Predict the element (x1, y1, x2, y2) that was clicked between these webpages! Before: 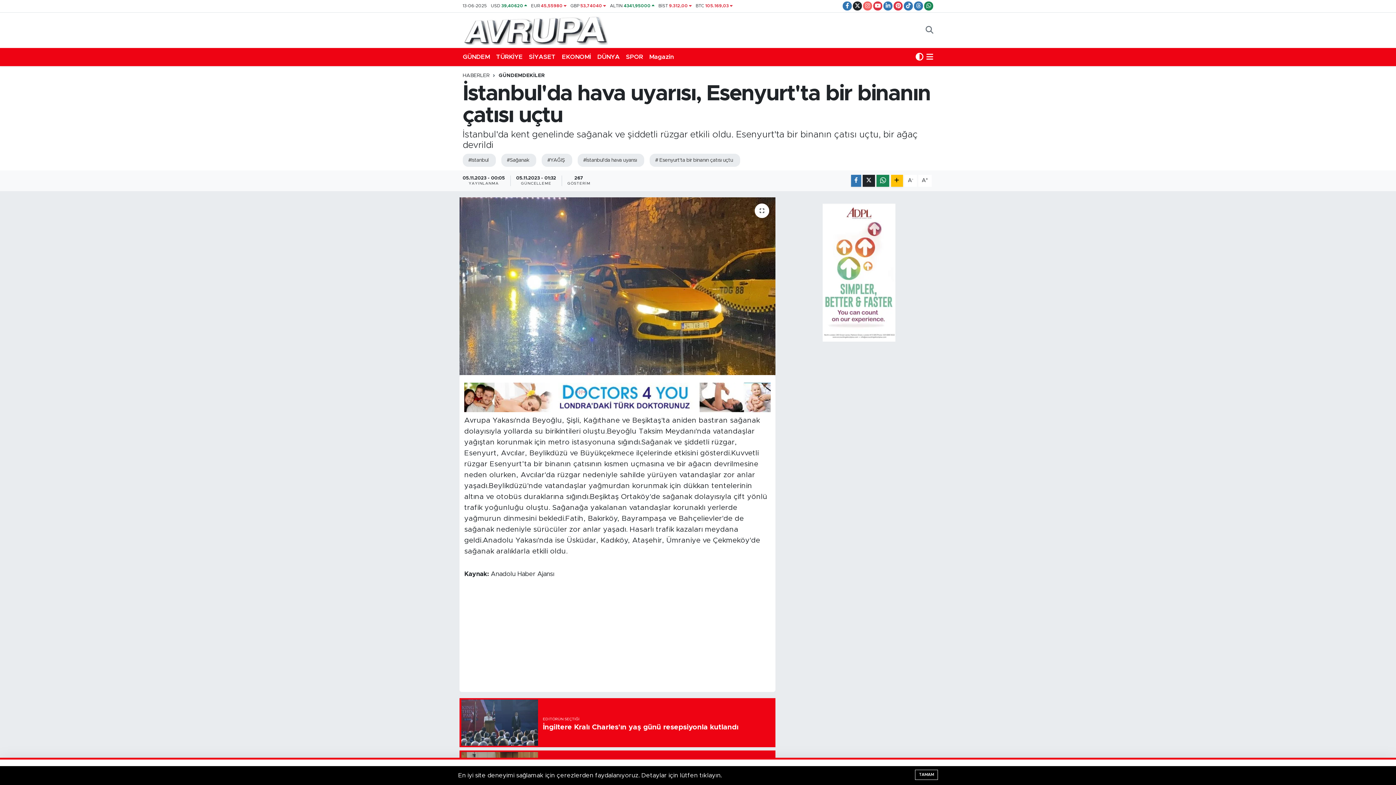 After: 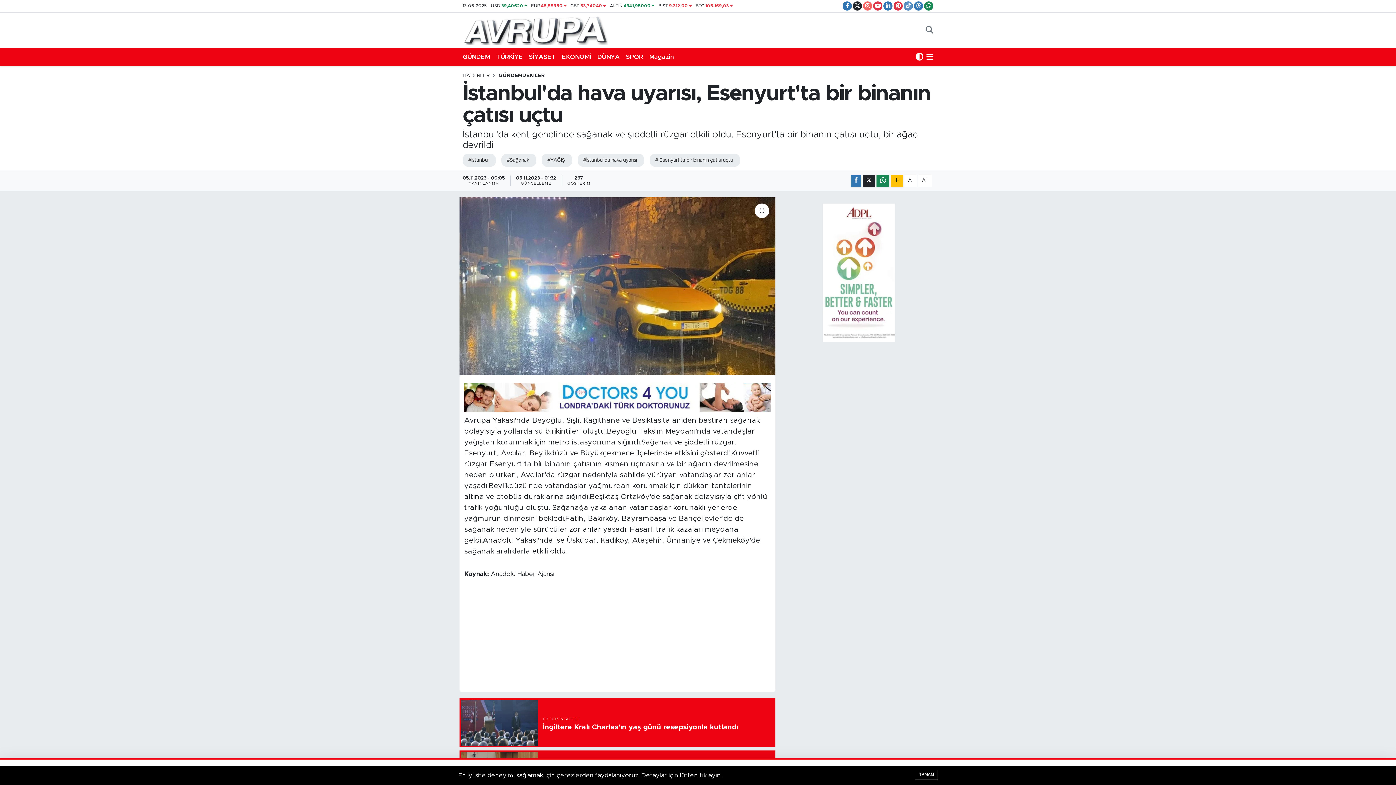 Action: bbox: (904, 1, 913, 10)